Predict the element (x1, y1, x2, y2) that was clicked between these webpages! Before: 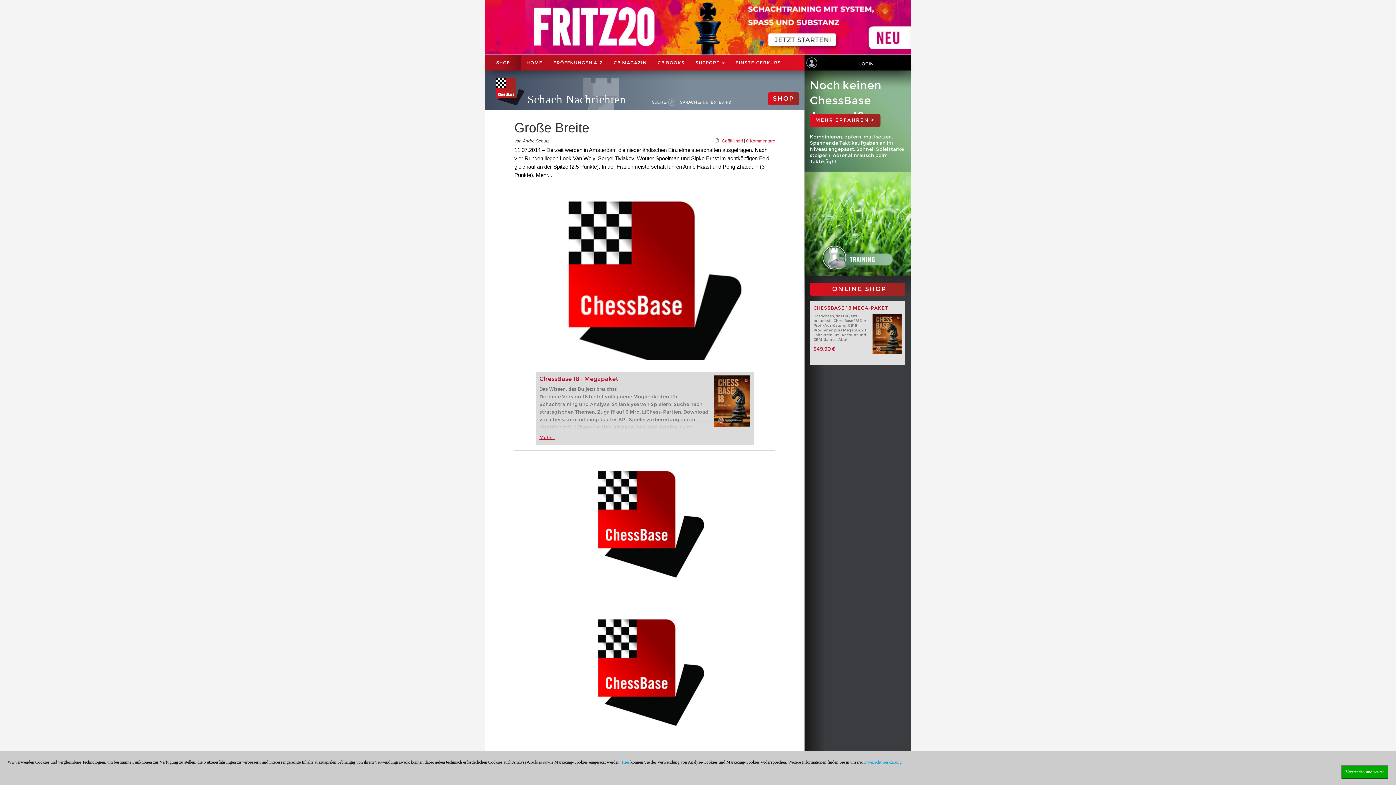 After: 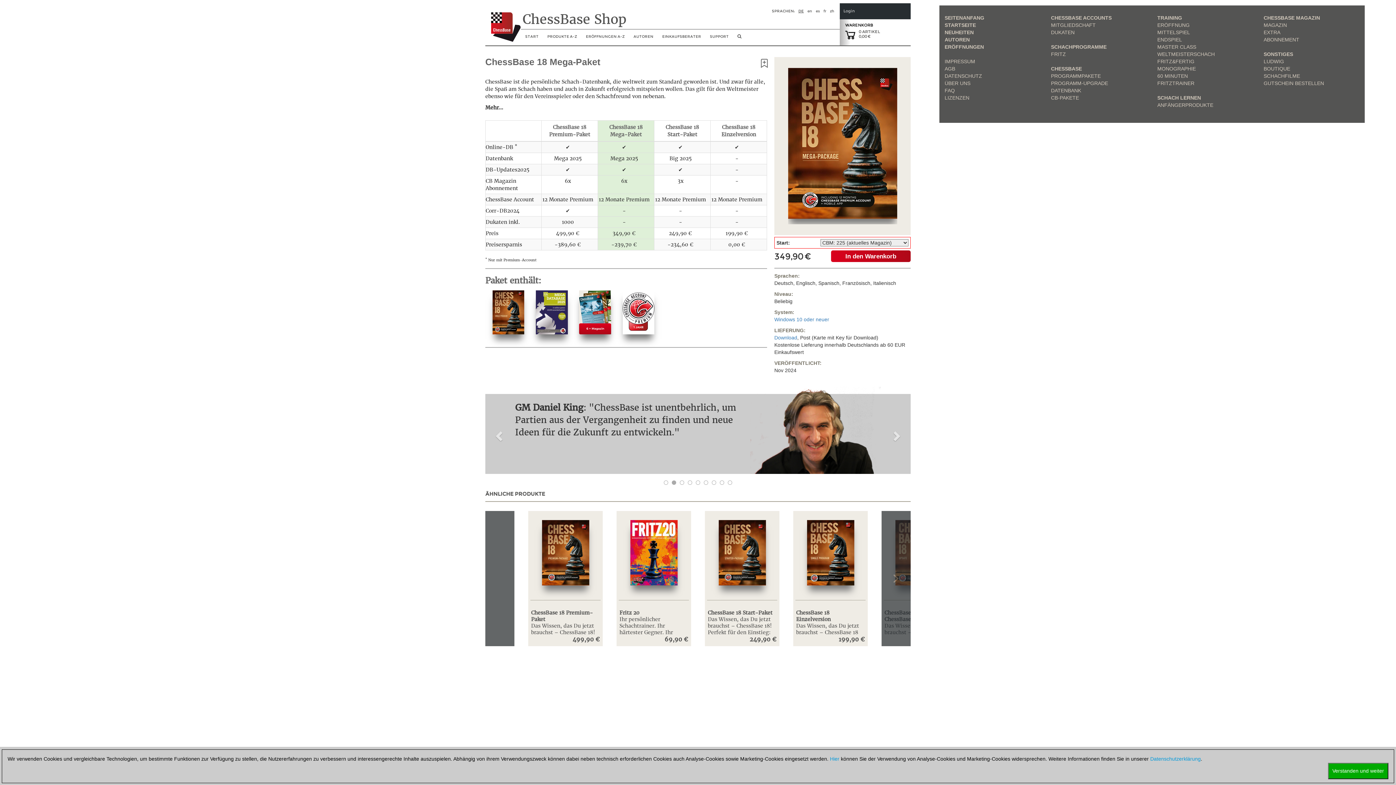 Action: label: Mehr... bbox: (539, 435, 554, 440)